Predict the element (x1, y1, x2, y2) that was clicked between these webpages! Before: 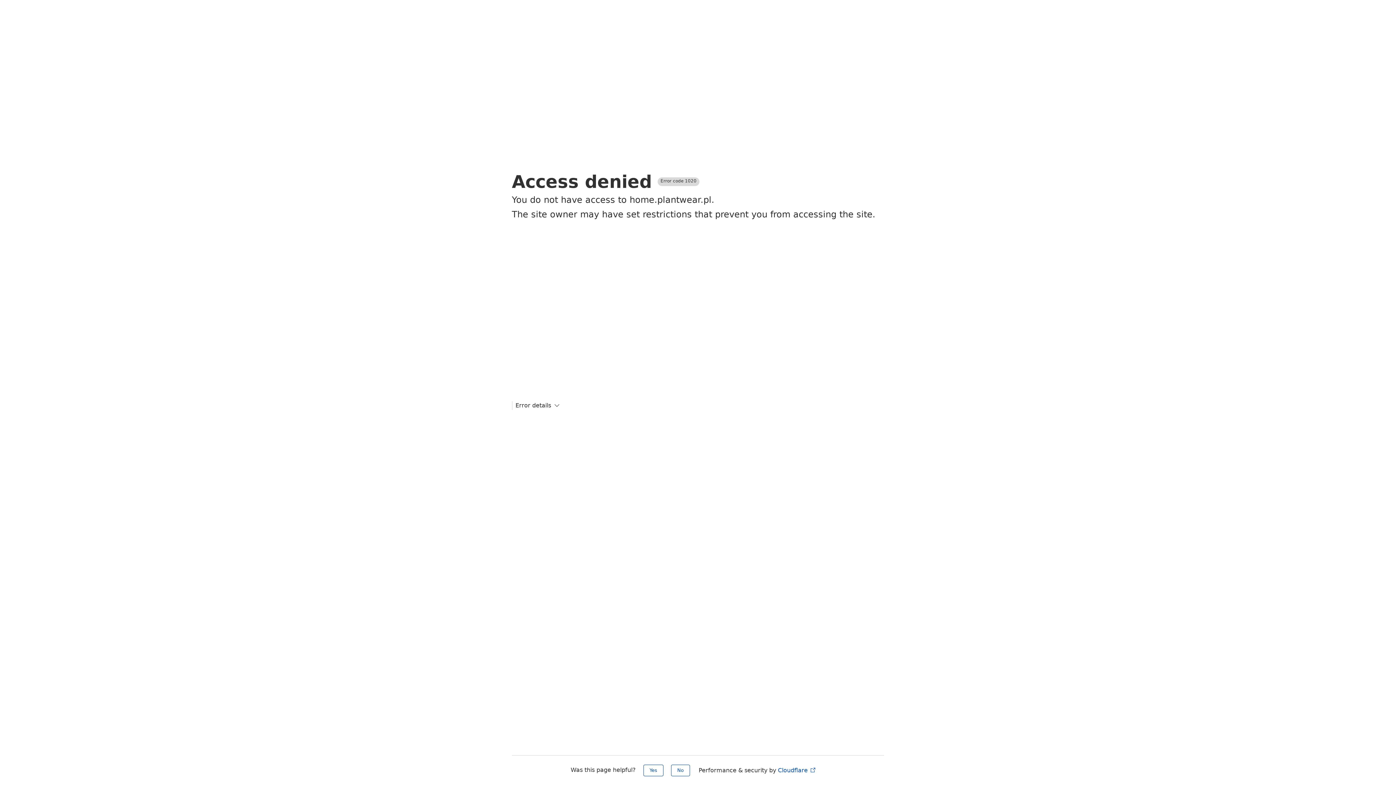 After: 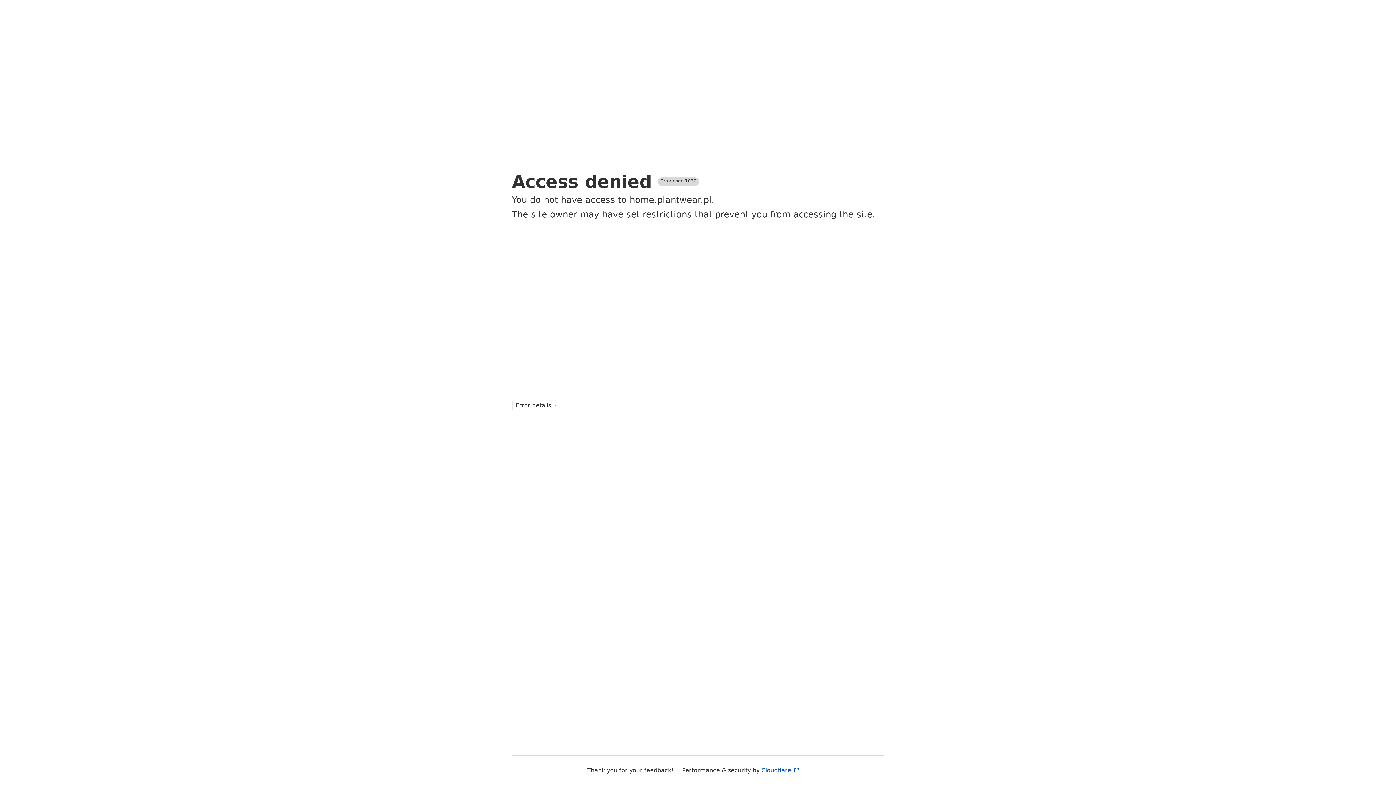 Action: label: Yes bbox: (643, 765, 663, 776)